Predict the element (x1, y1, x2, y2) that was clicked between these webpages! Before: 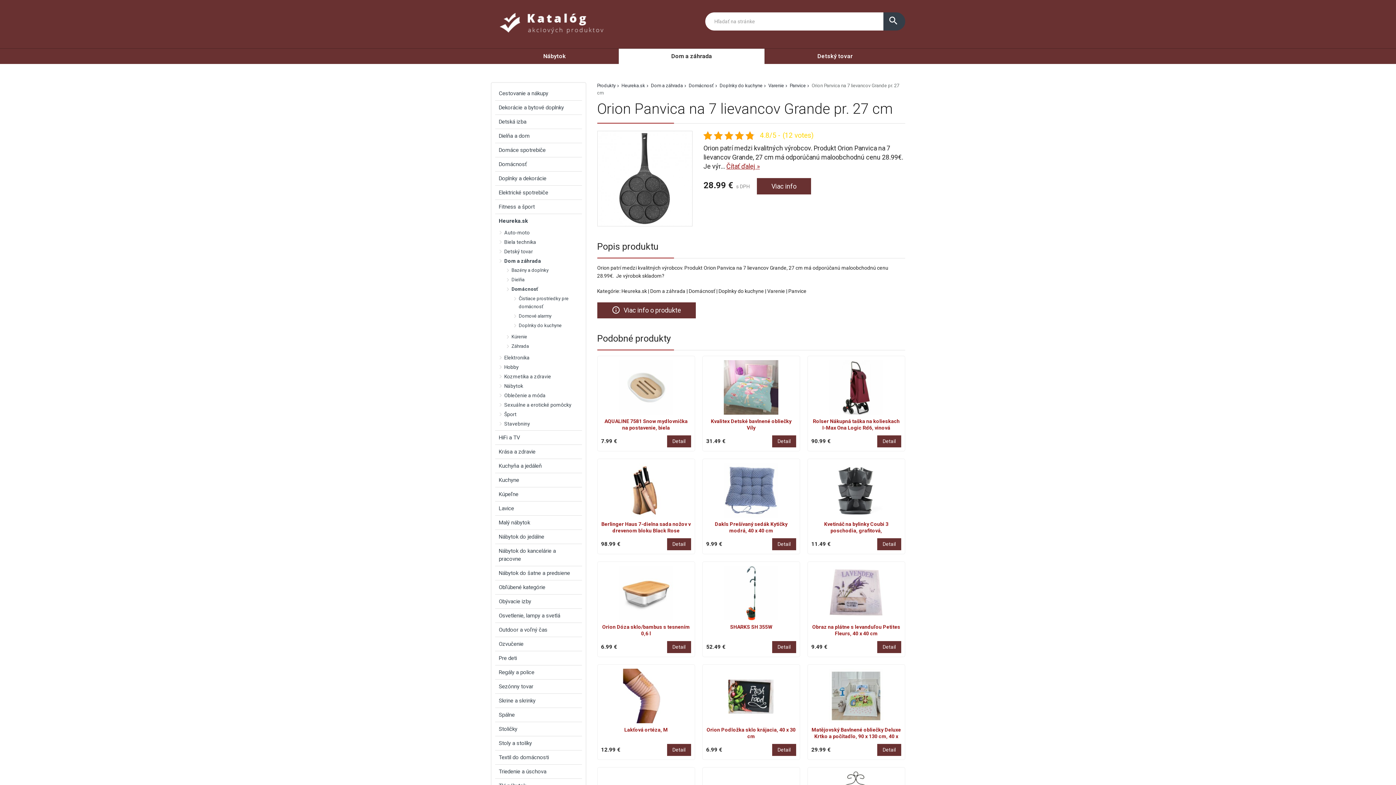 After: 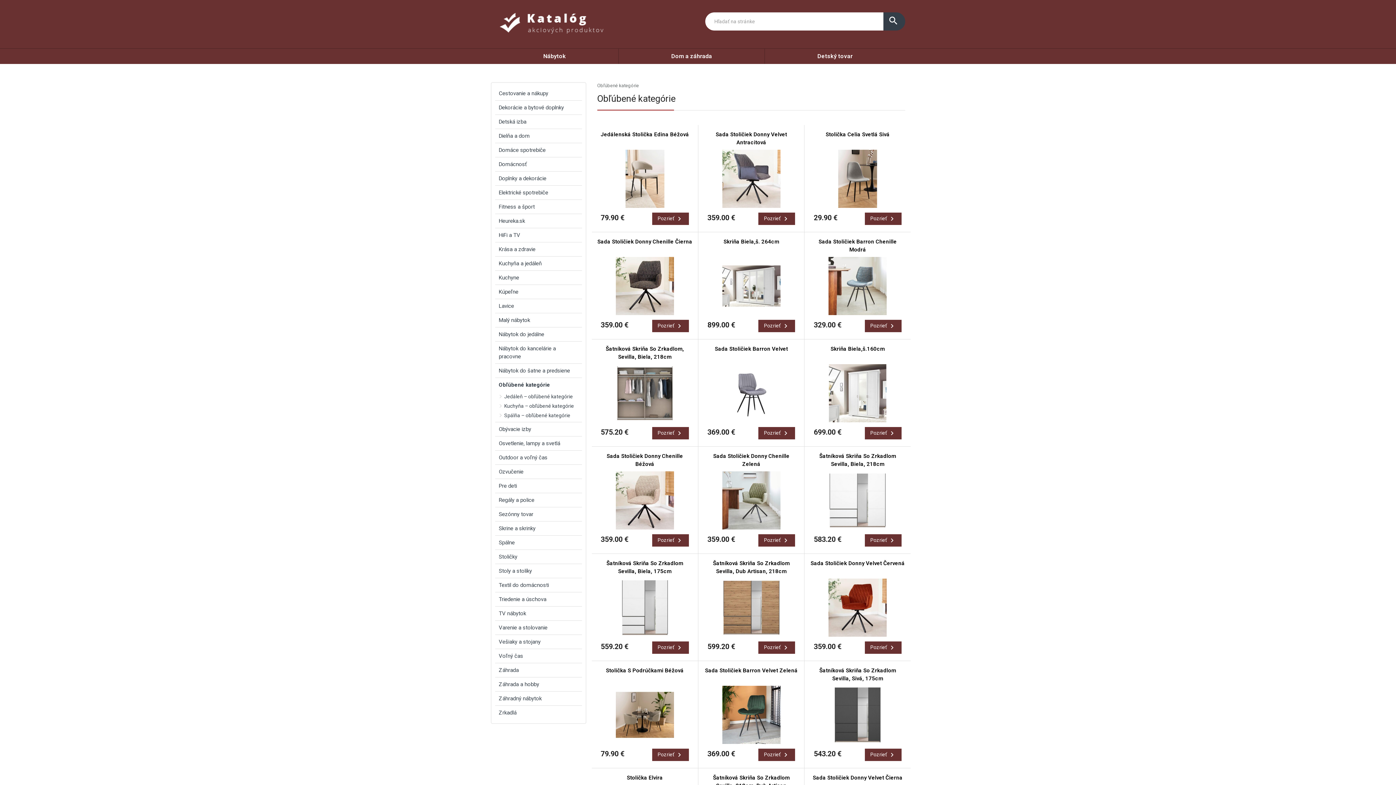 Action: label: Obľúbené kategórie bbox: (495, 580, 582, 594)